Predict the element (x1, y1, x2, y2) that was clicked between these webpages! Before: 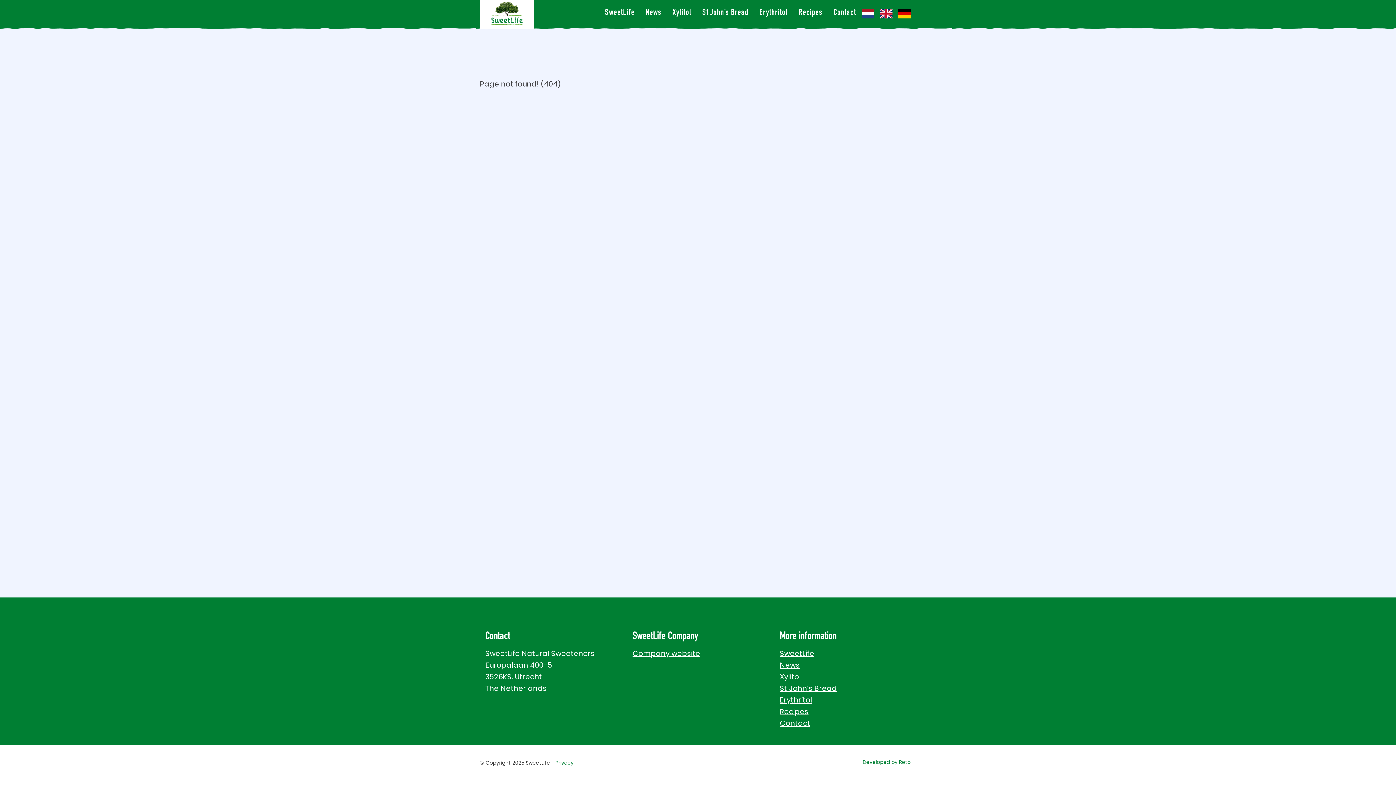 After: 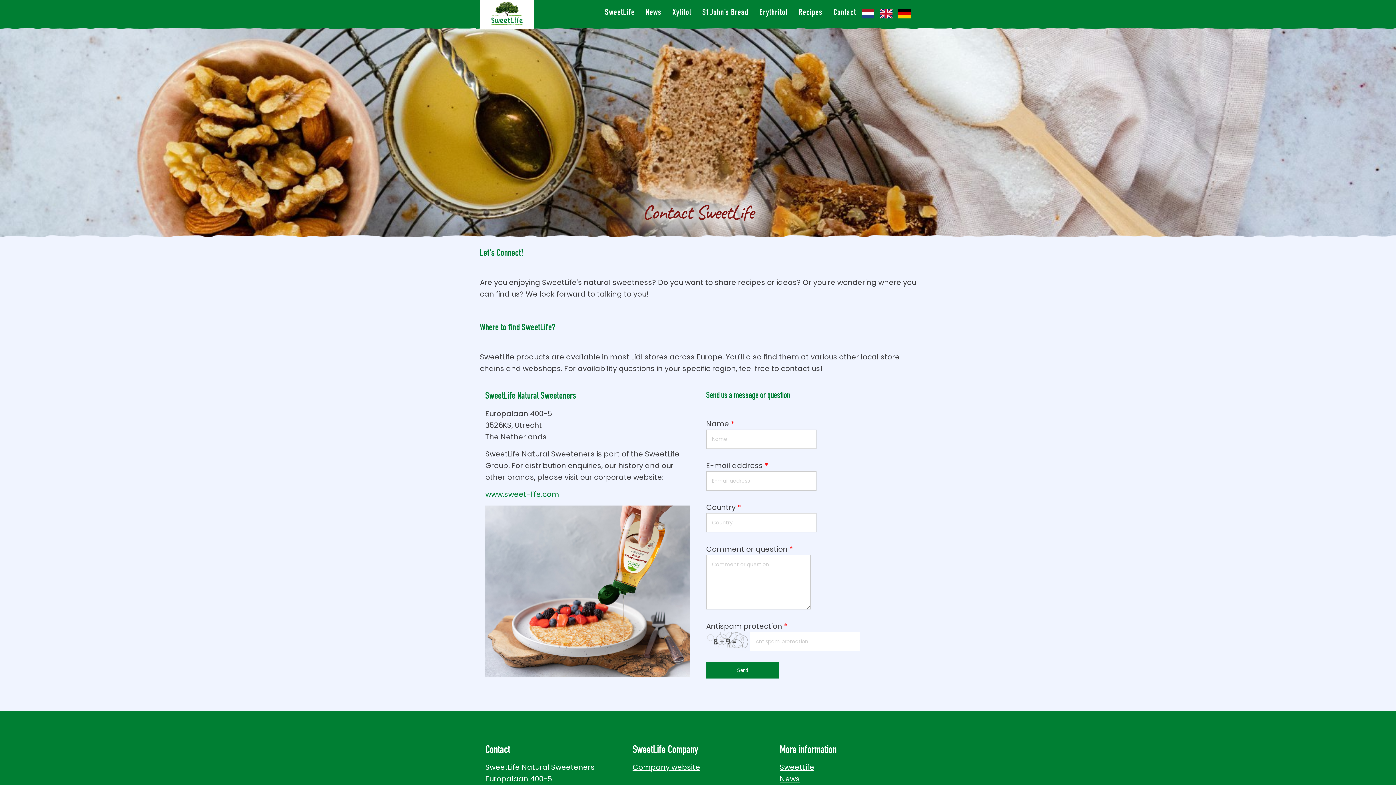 Action: label: Contact bbox: (780, 718, 810, 728)